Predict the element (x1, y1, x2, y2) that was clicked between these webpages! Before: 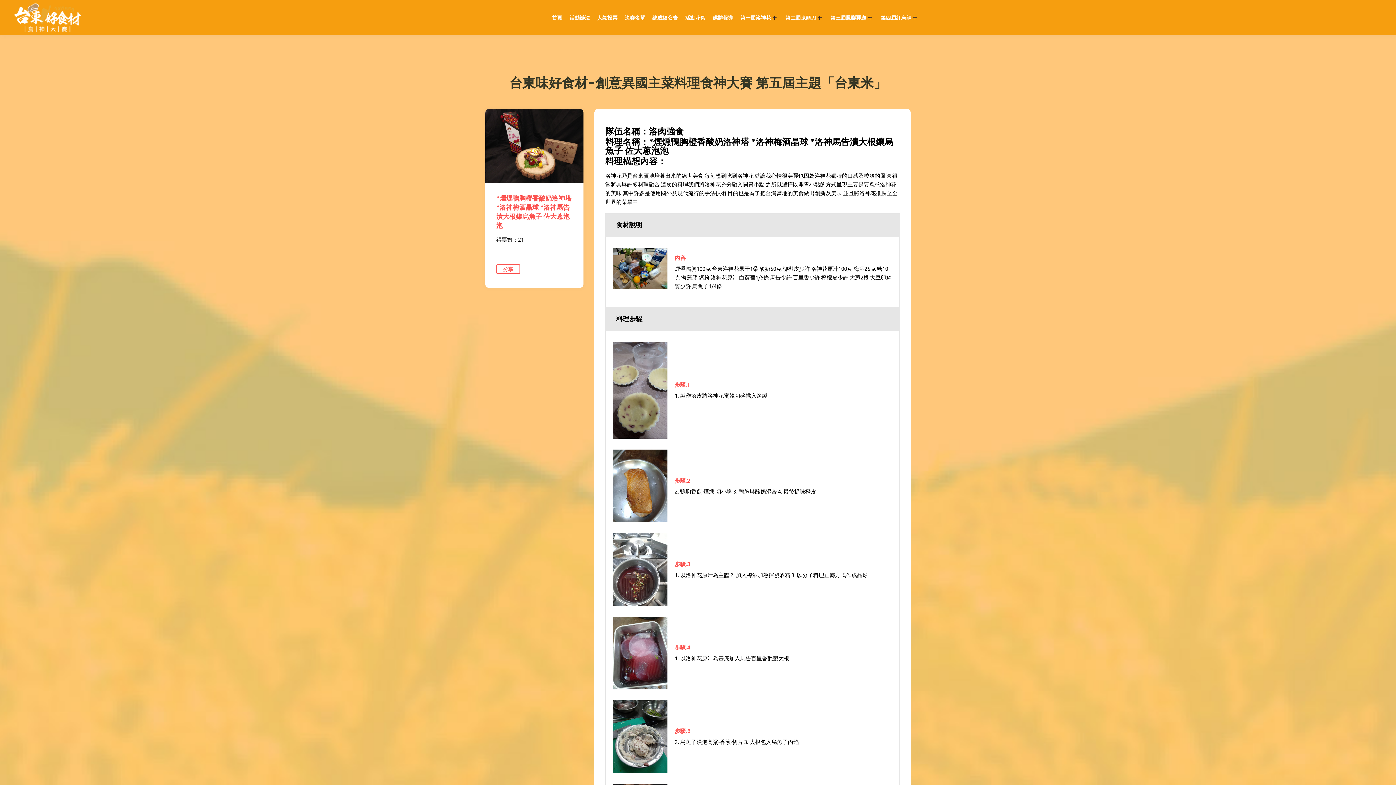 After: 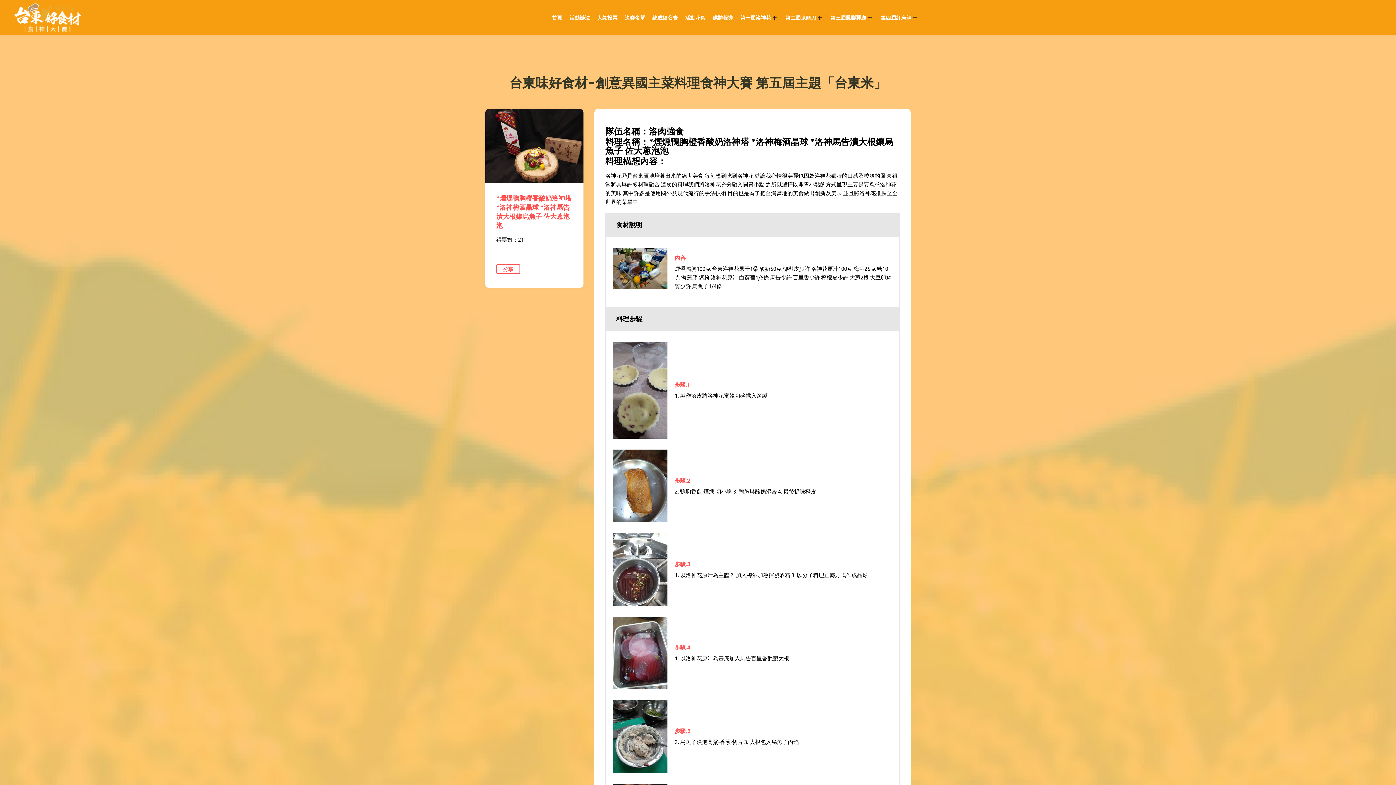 Action: bbox: (496, 193, 572, 230) label: *煙燻鴨胸橙香酸奶洛神塔 *洛神梅酒晶球 *洛神馬告漬大根鑲烏魚子 佐大蔥泡泡